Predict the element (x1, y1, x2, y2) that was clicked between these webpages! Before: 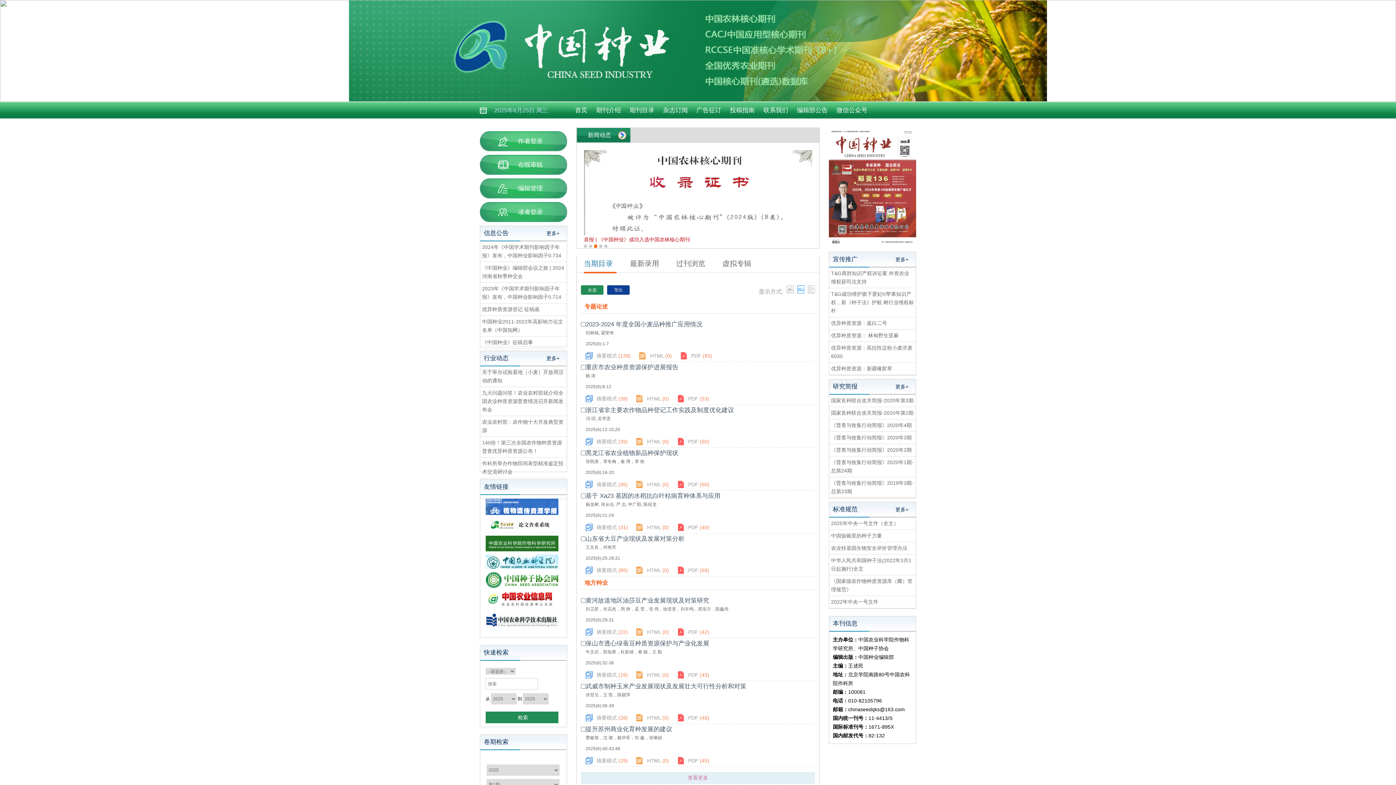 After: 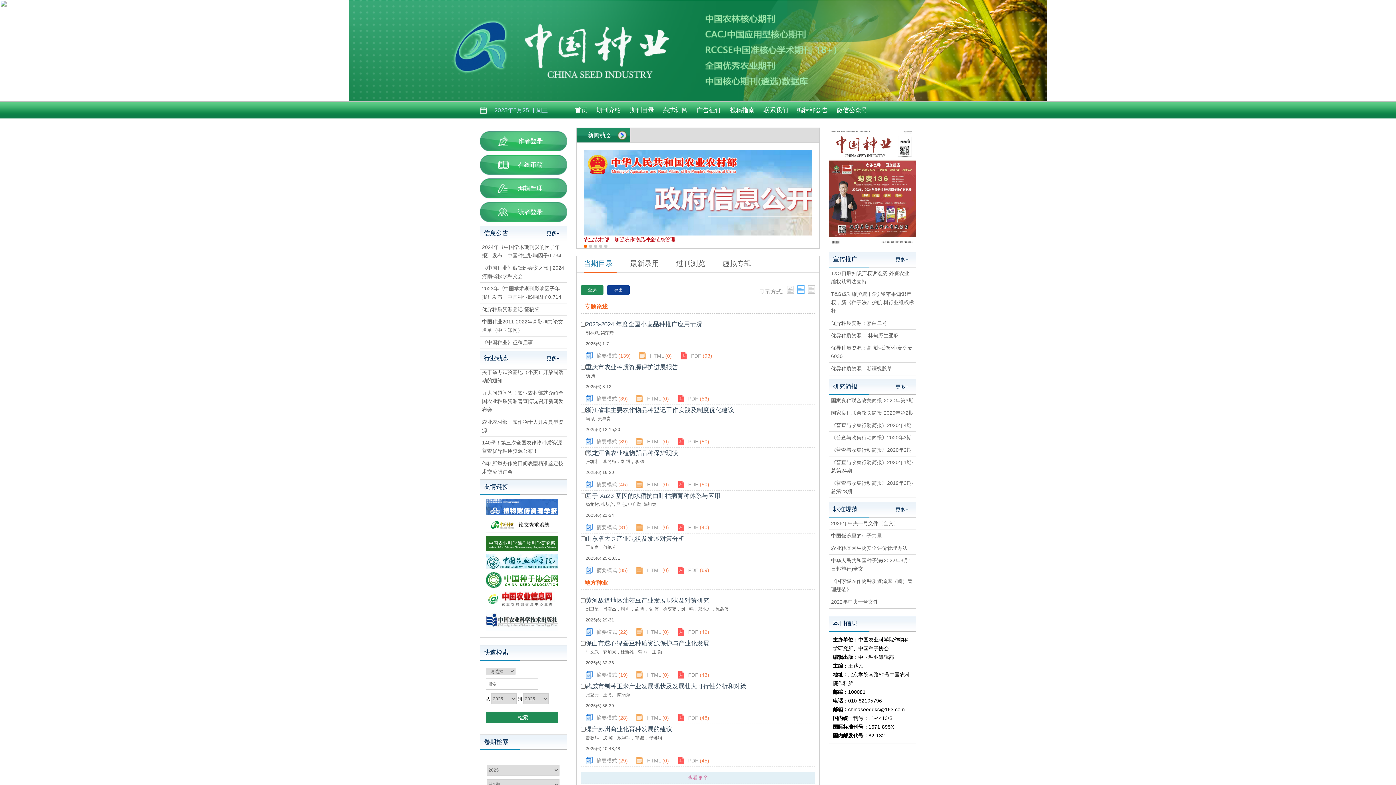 Action: label: 导出 bbox: (607, 285, 629, 294)